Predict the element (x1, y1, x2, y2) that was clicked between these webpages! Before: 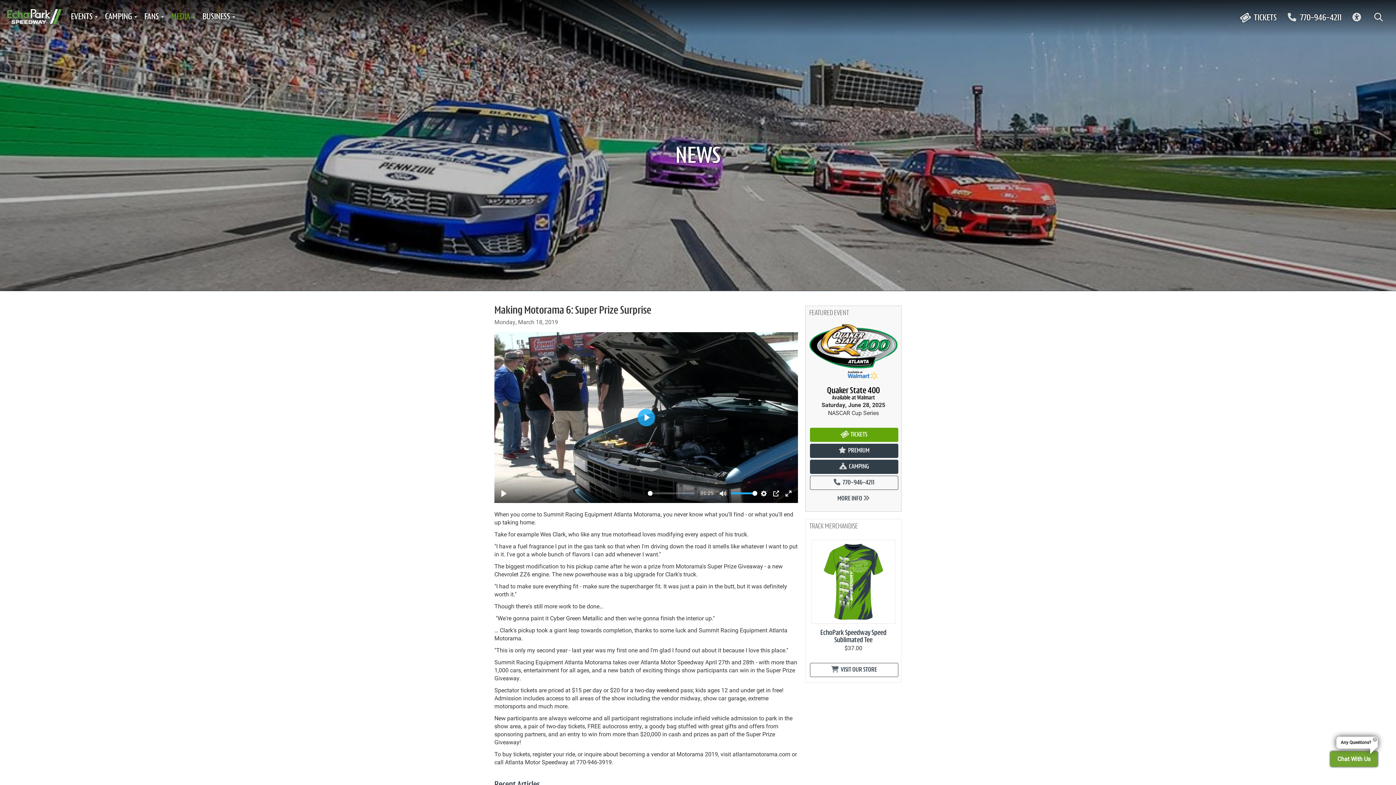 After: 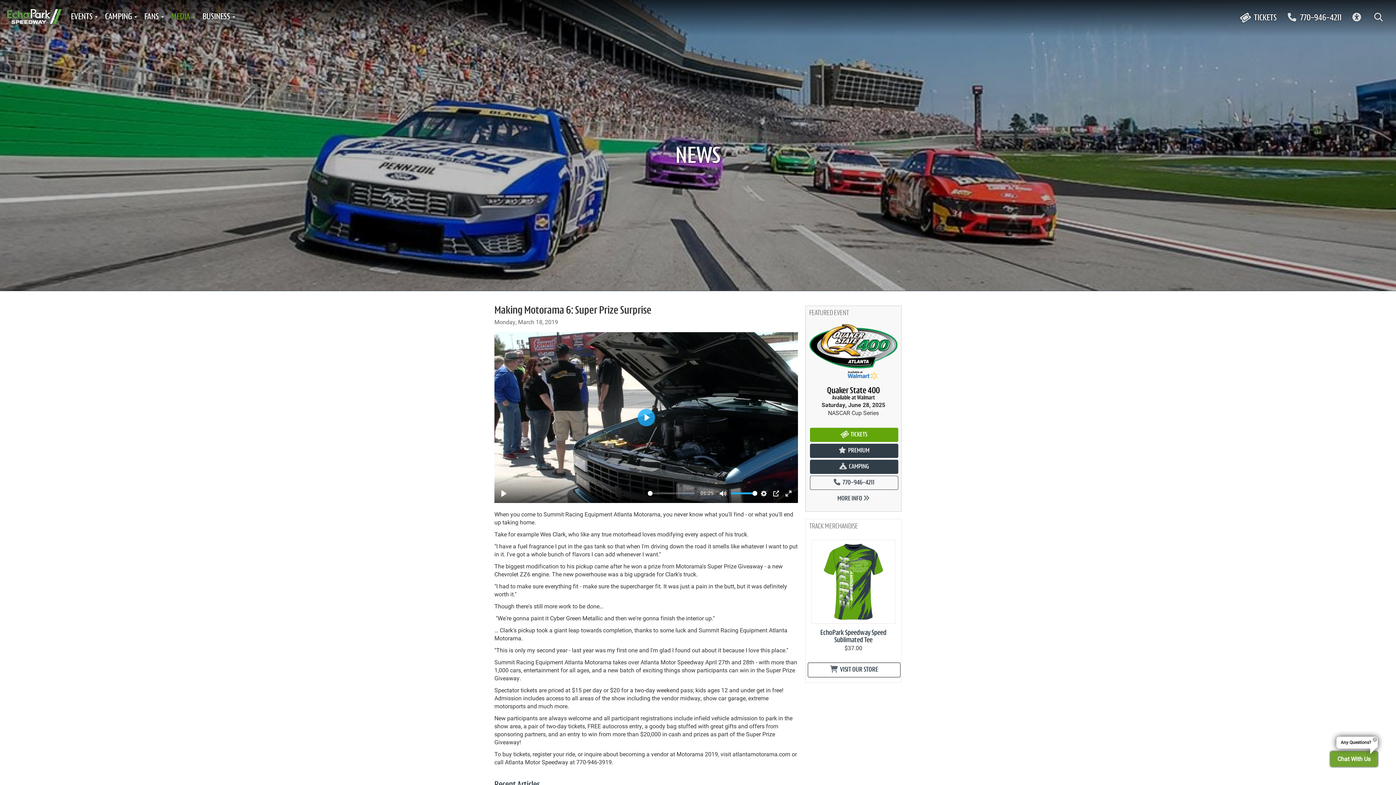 Action: bbox: (810, 663, 898, 677) label:  VISIT OUR STORE